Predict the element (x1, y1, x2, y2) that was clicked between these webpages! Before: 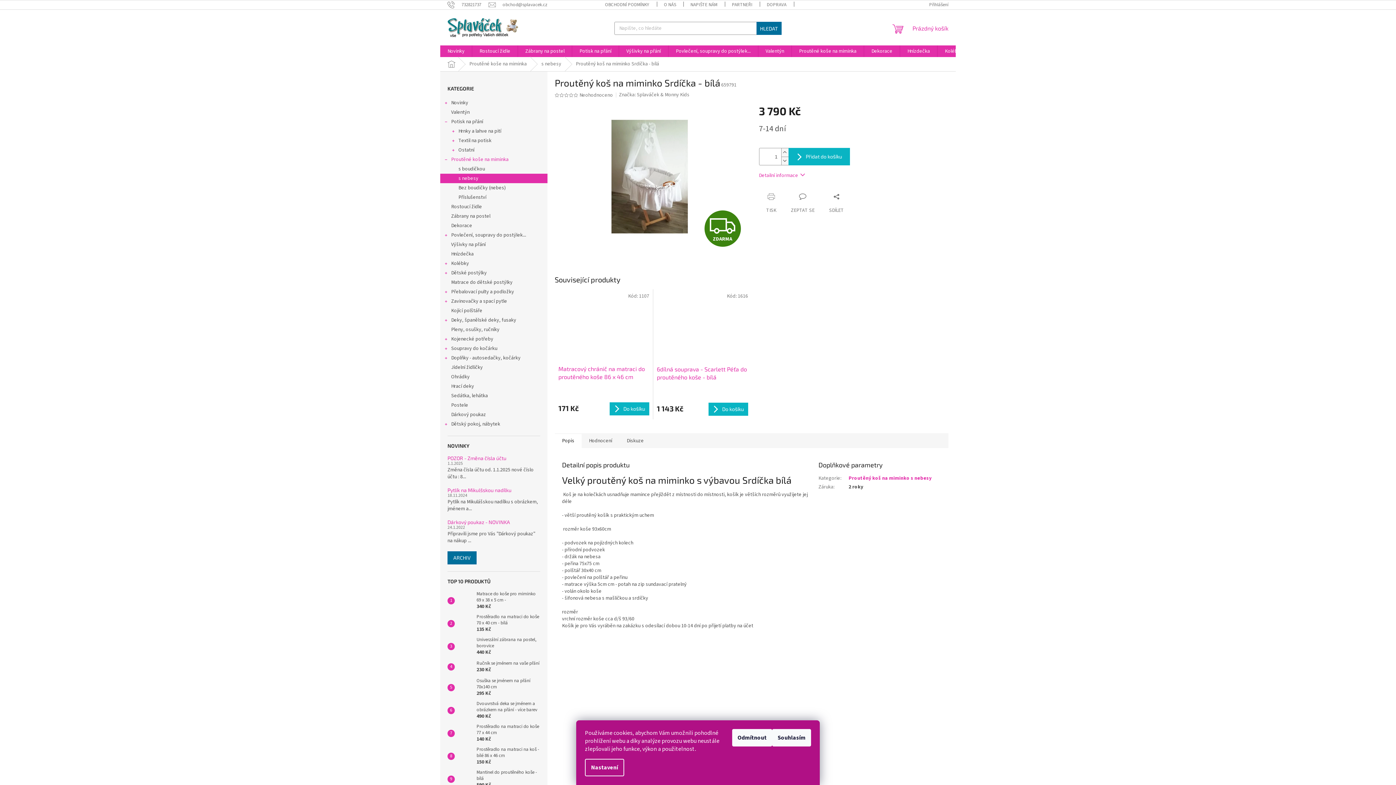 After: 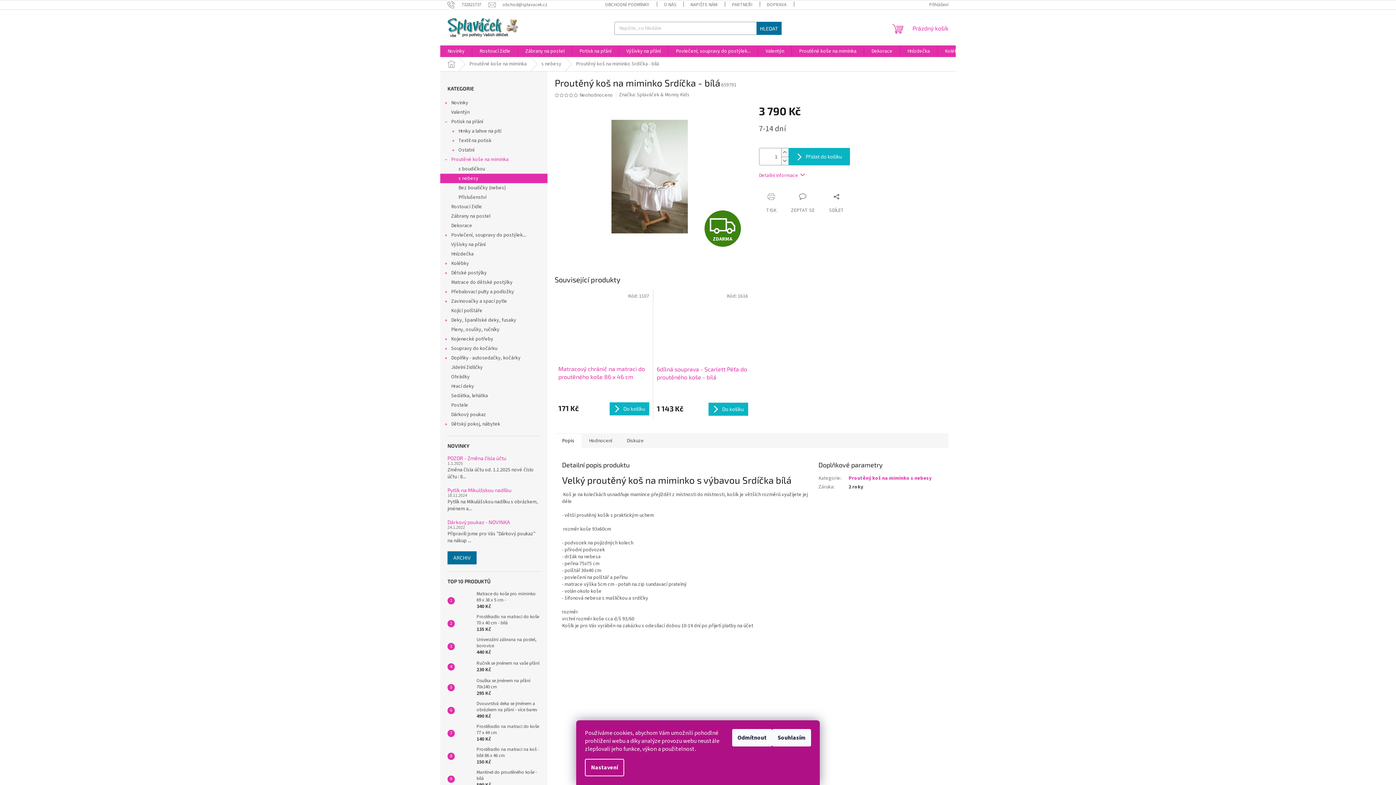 Action: bbox: (559, 93, 564, 97)